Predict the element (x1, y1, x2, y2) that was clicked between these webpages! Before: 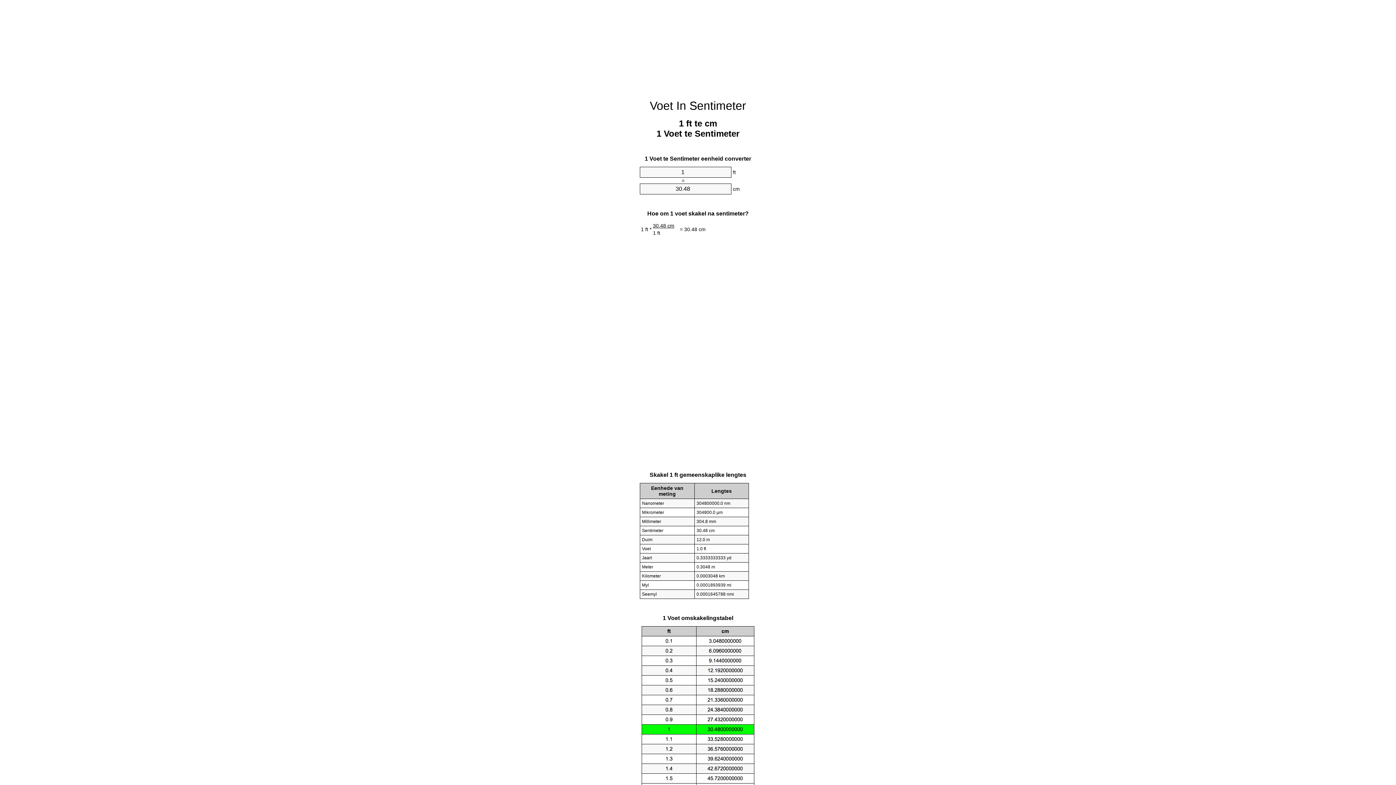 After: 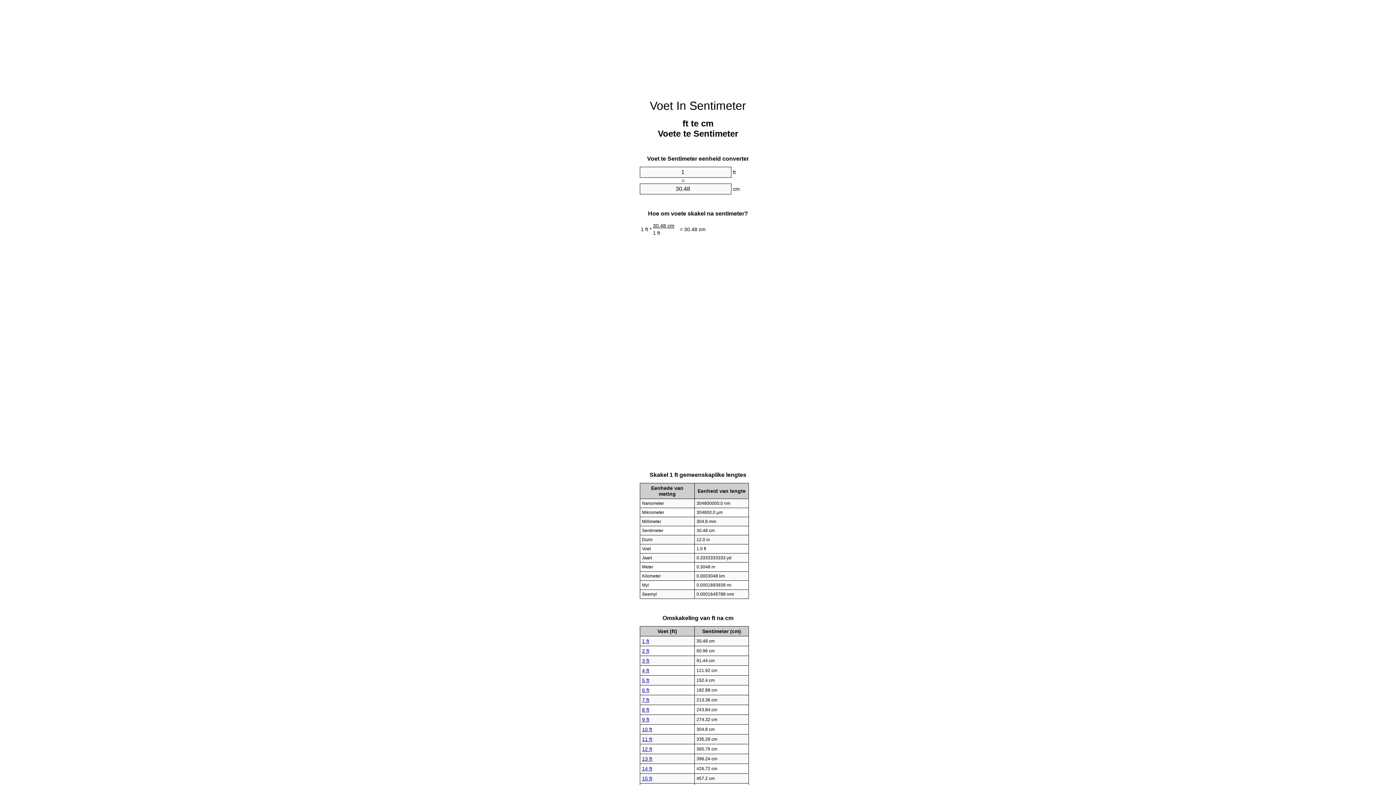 Action: label: Voet In Sentimeter bbox: (650, 99, 746, 112)